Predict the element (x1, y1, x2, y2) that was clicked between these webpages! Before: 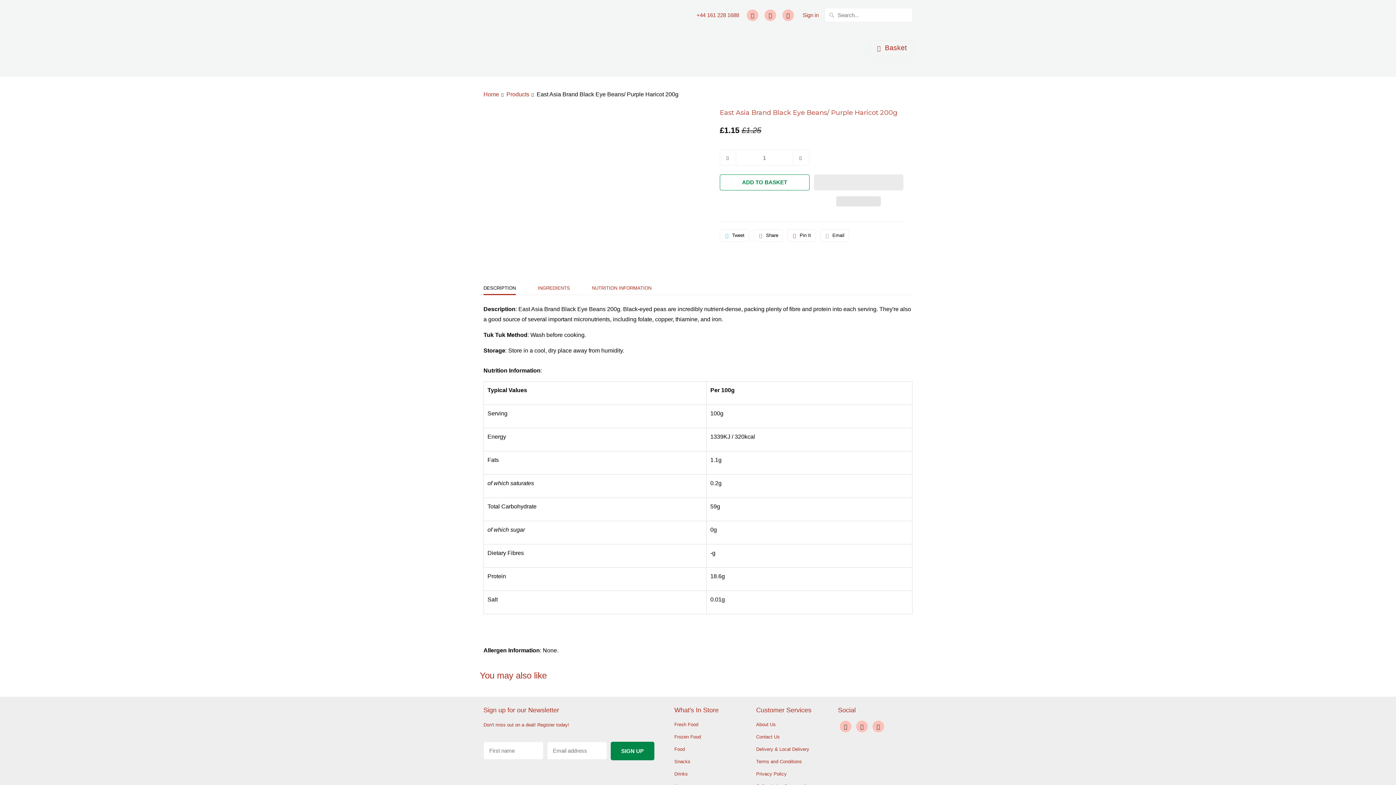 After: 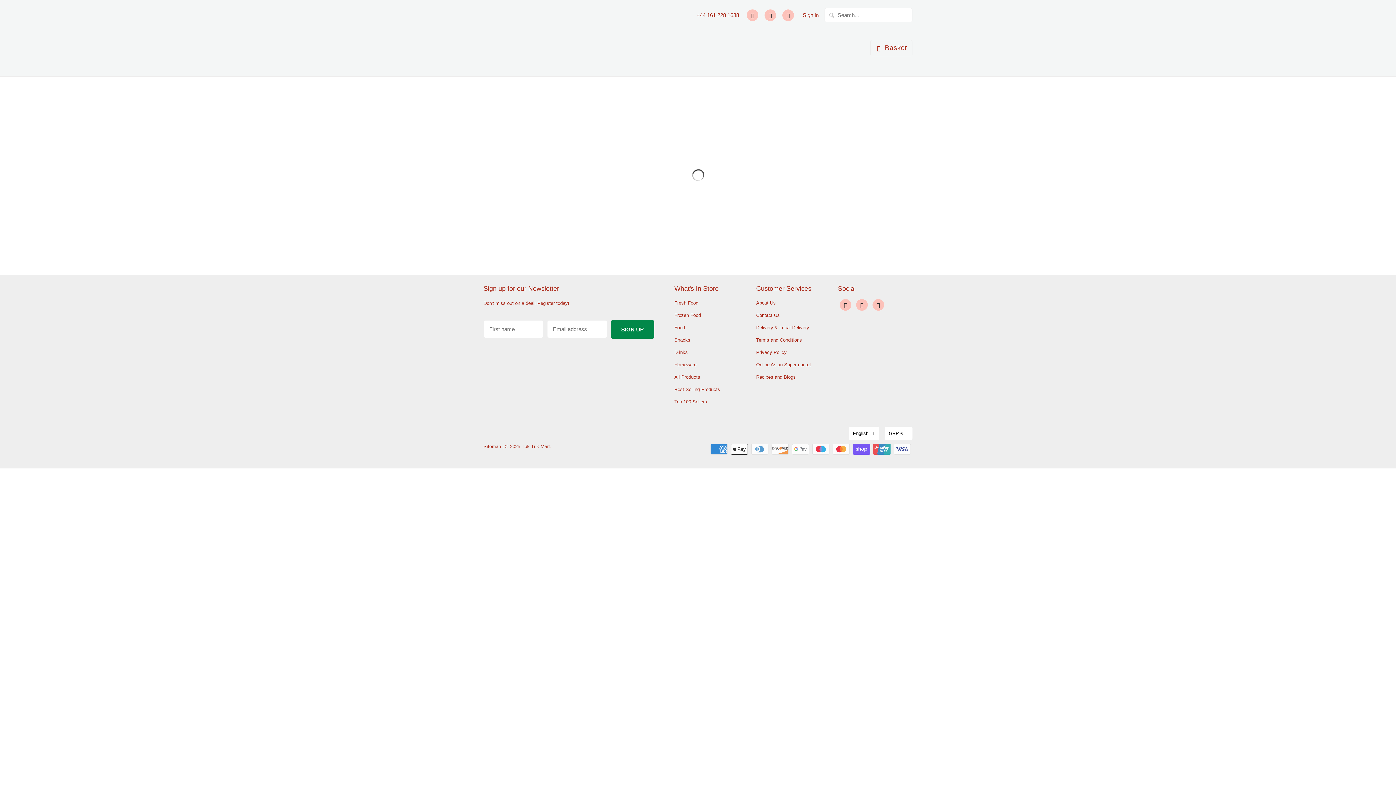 Action: label: Drinks bbox: (674, 771, 688, 777)